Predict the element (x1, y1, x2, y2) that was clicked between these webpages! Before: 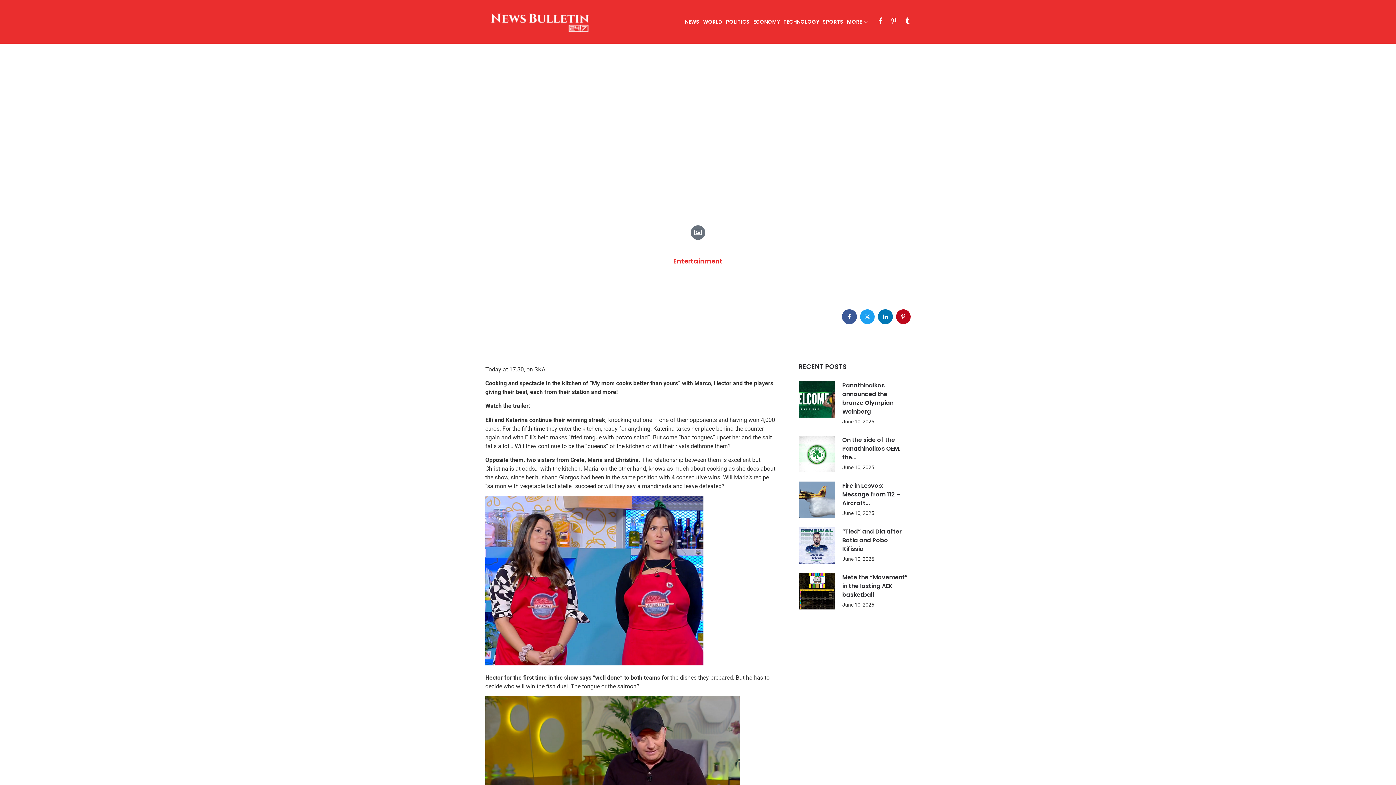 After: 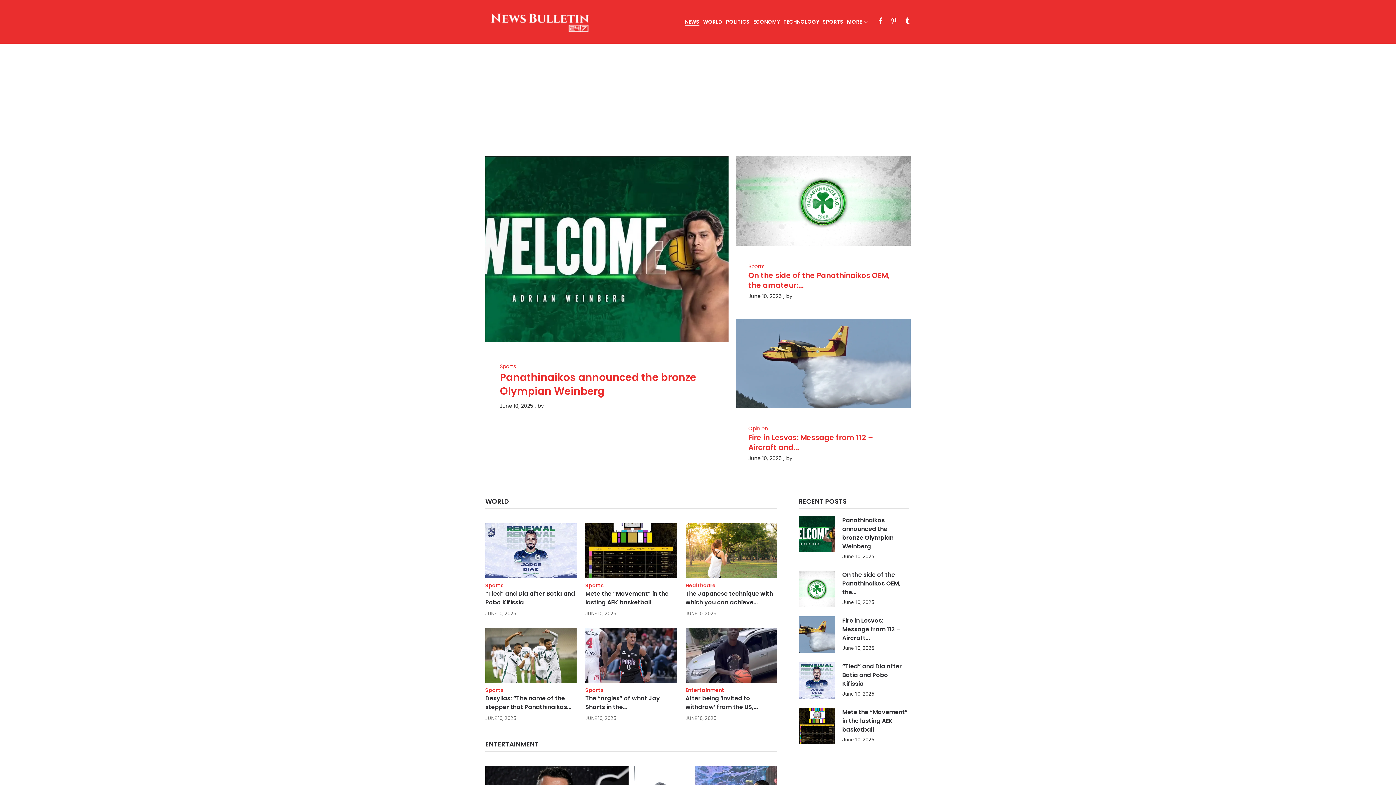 Action: bbox: (485, 3, 594, 40)